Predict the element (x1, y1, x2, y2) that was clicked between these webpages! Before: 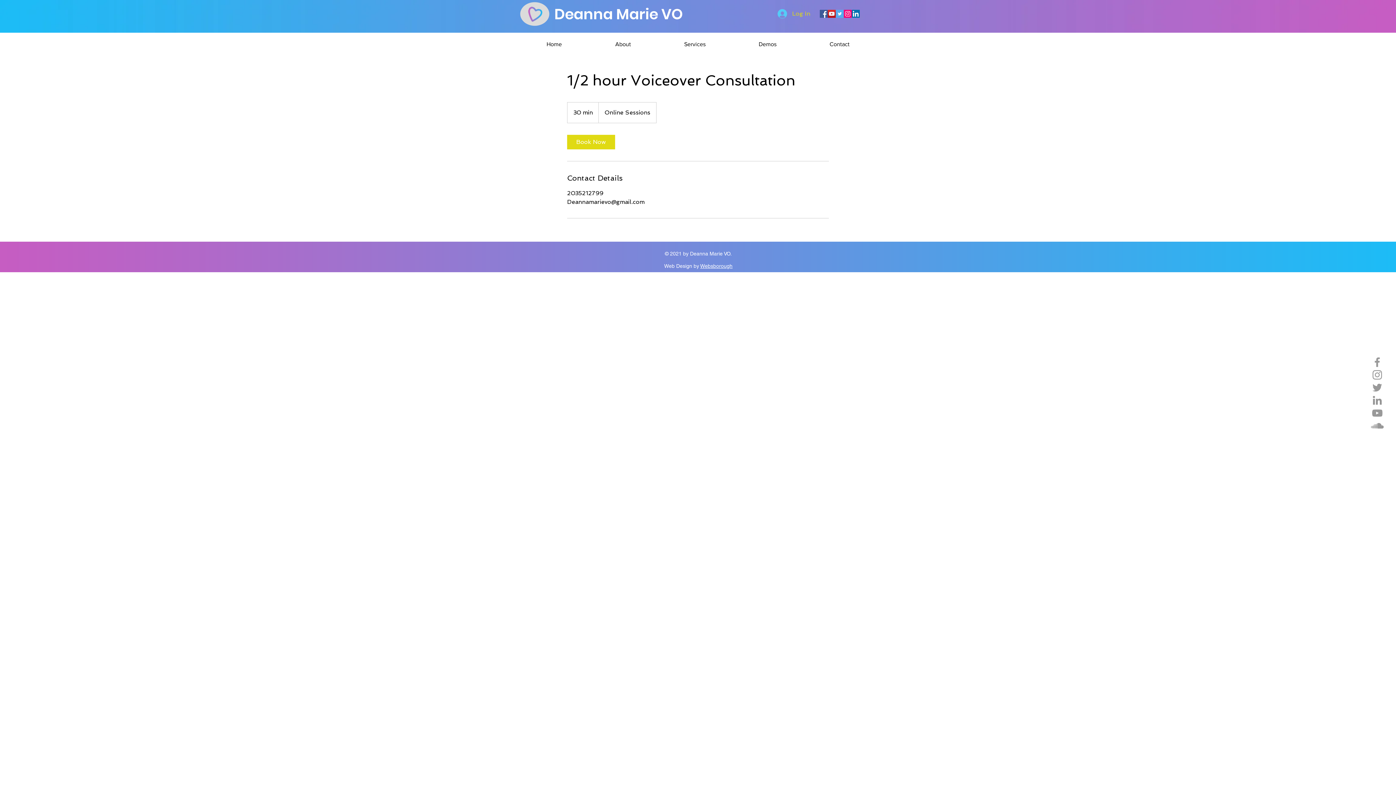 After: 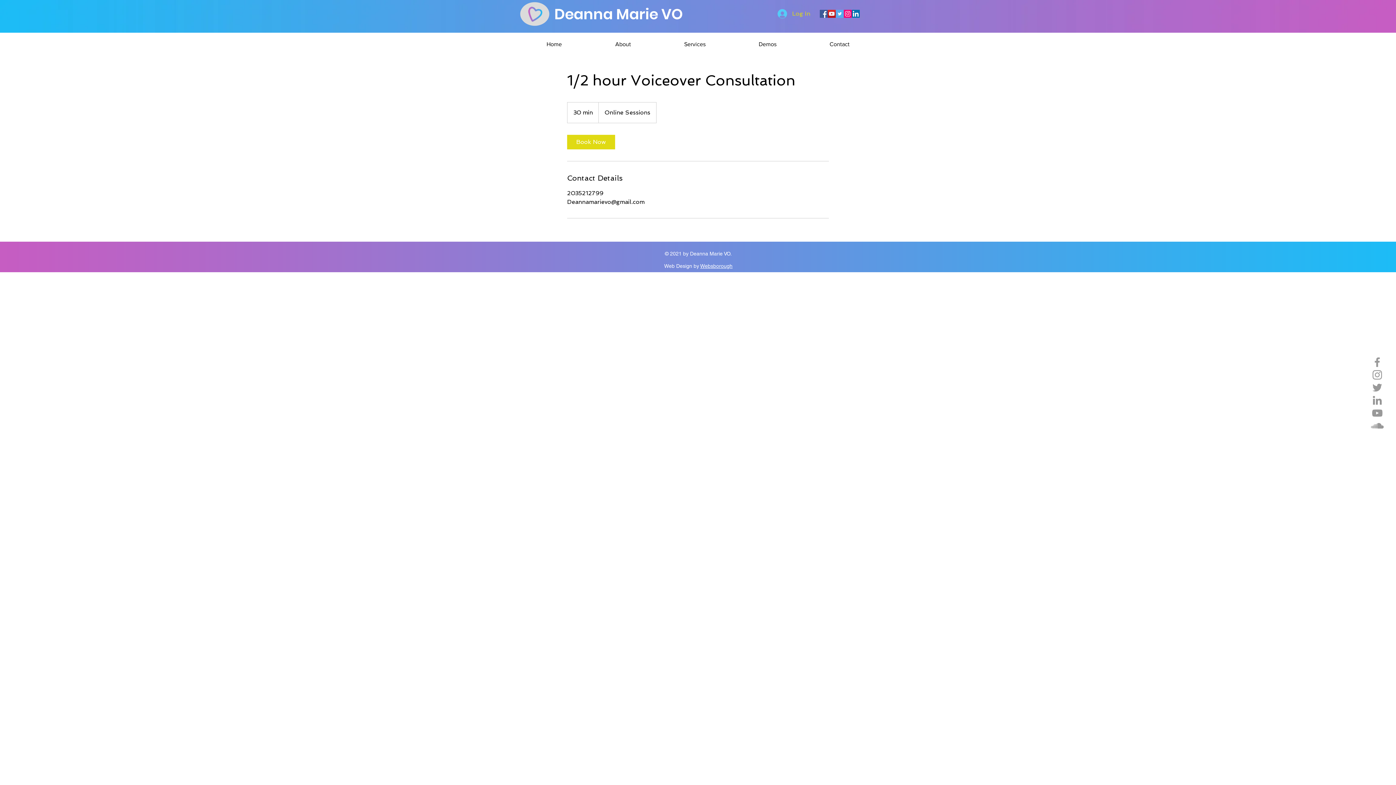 Action: bbox: (1371, 381, 1384, 394) label: Grey Twitter Icon